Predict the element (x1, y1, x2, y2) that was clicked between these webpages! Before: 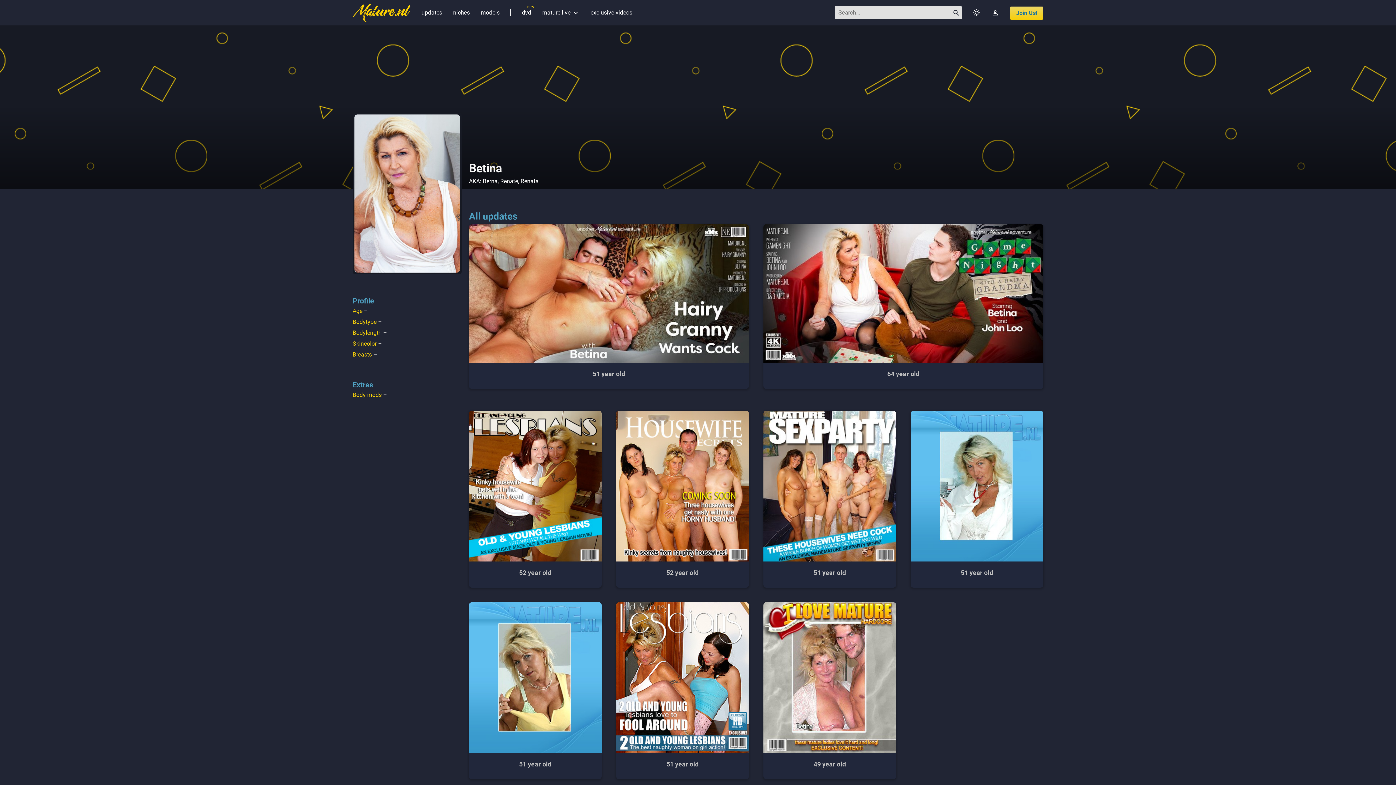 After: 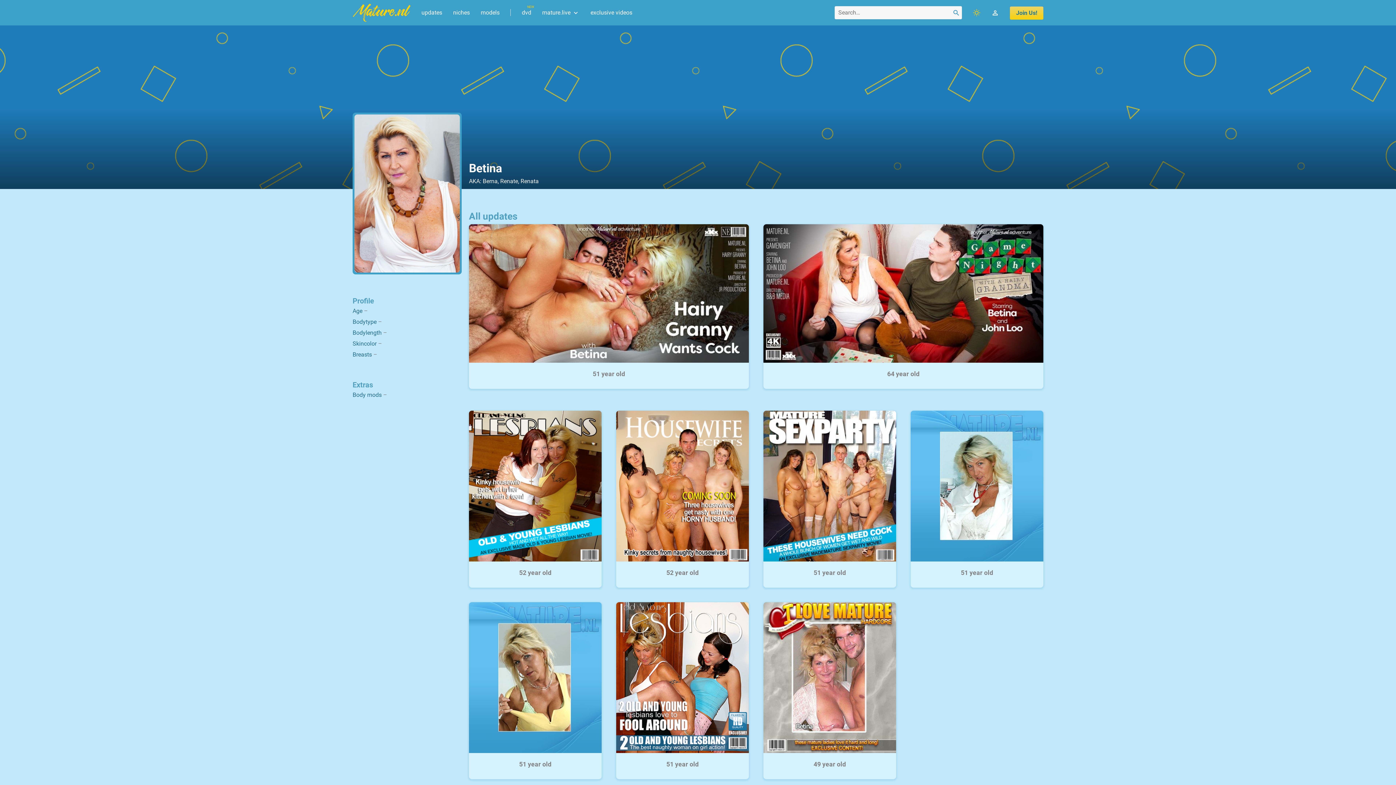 Action: label:  bbox: (973, 9, 980, 16)